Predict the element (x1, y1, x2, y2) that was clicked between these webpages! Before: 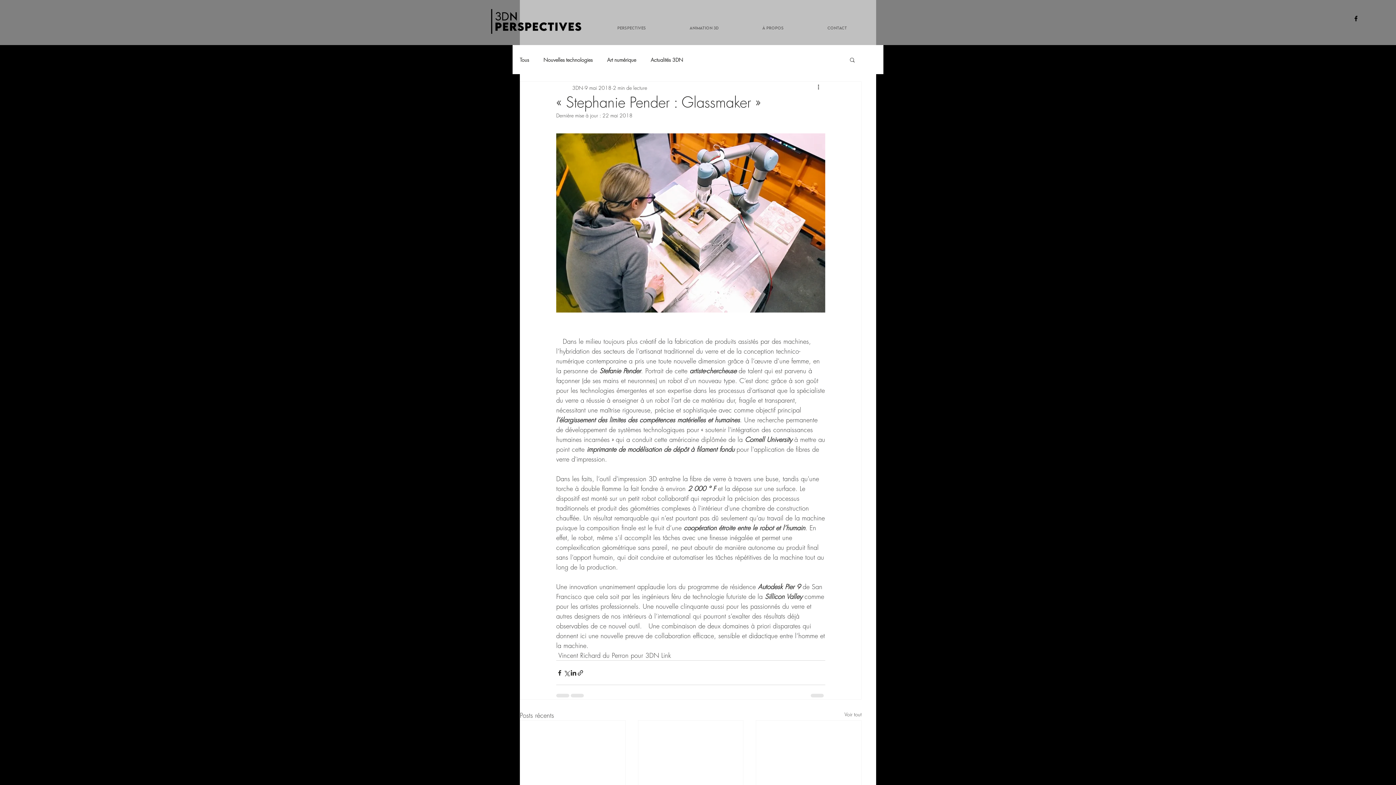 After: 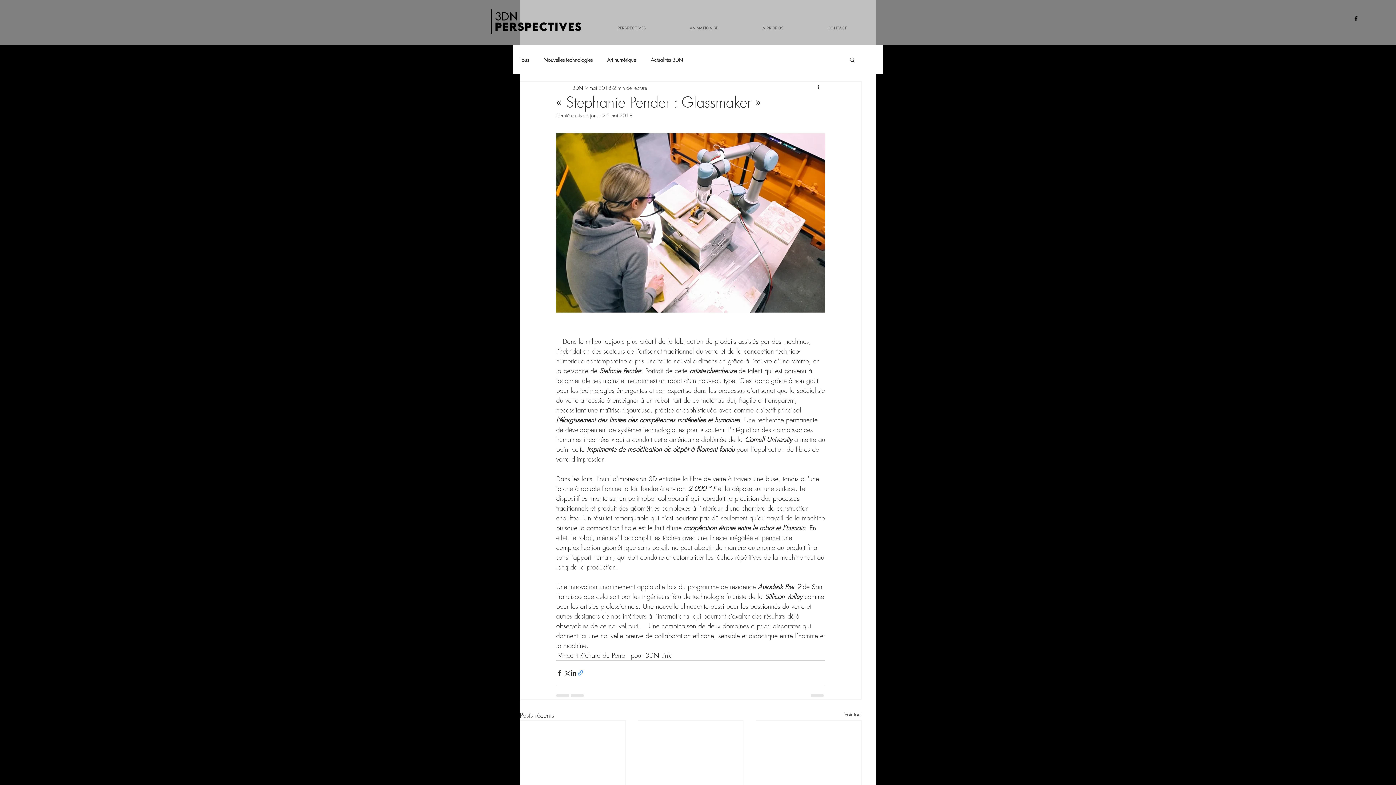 Action: label: Partager via le lien bbox: (577, 669, 584, 676)